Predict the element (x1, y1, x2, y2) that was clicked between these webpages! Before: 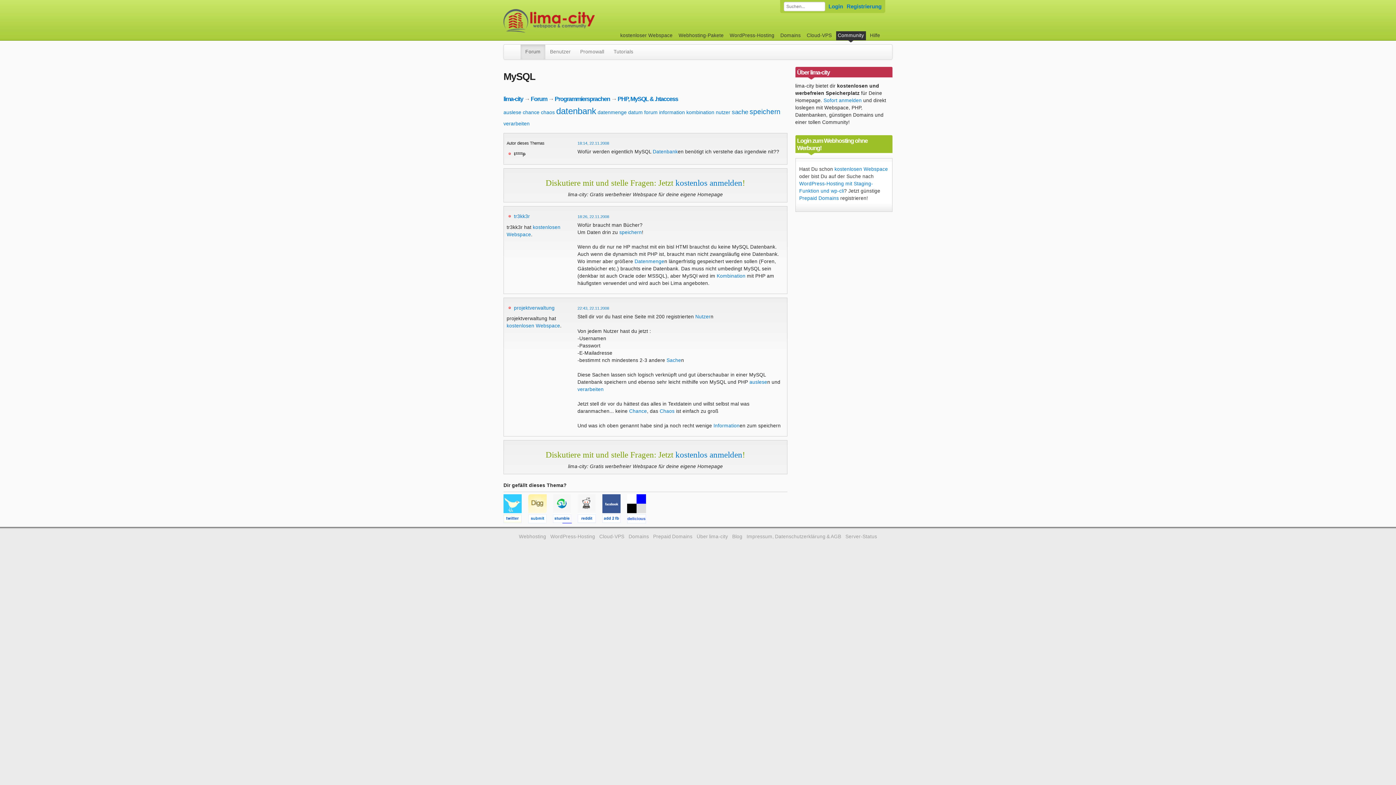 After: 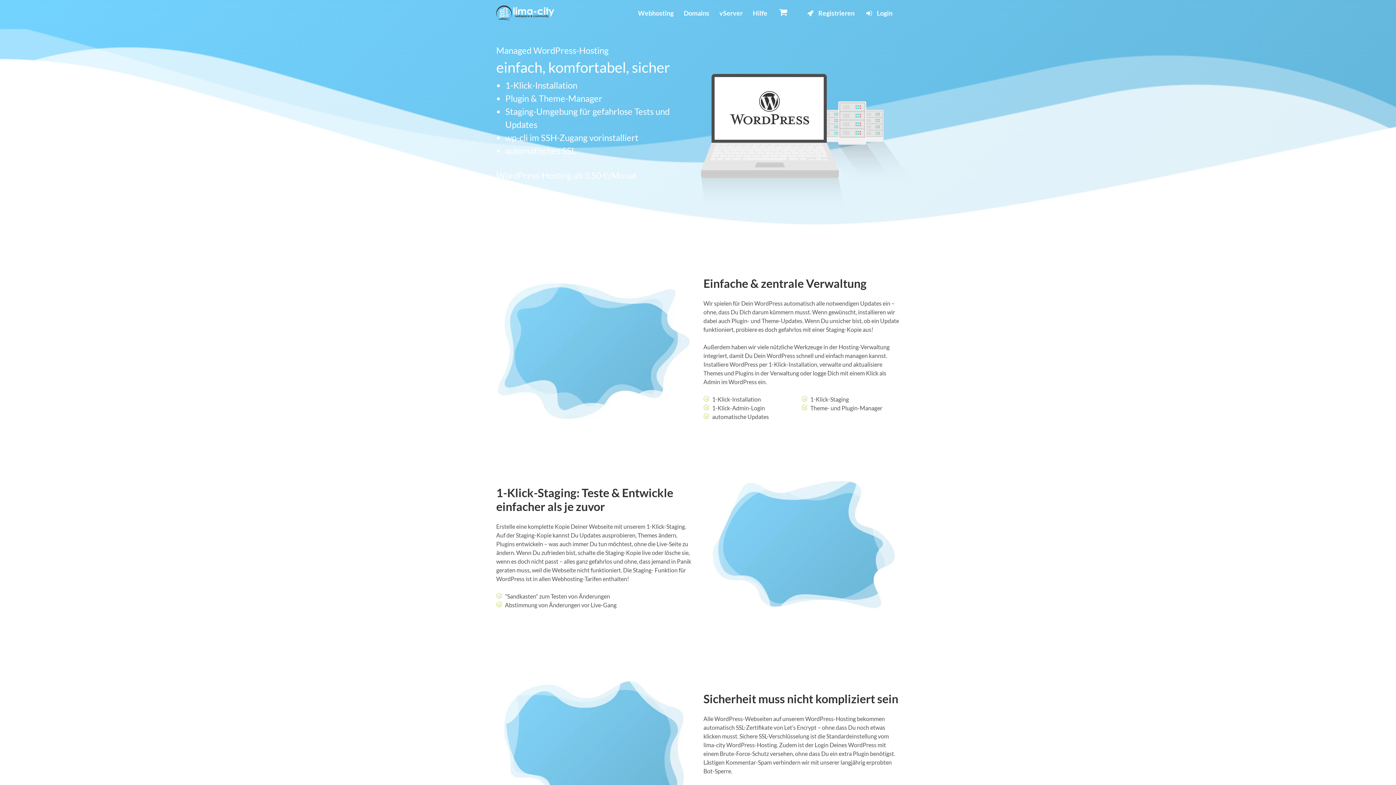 Action: label: WordPress-Hosting bbox: (728, 31, 776, 40)